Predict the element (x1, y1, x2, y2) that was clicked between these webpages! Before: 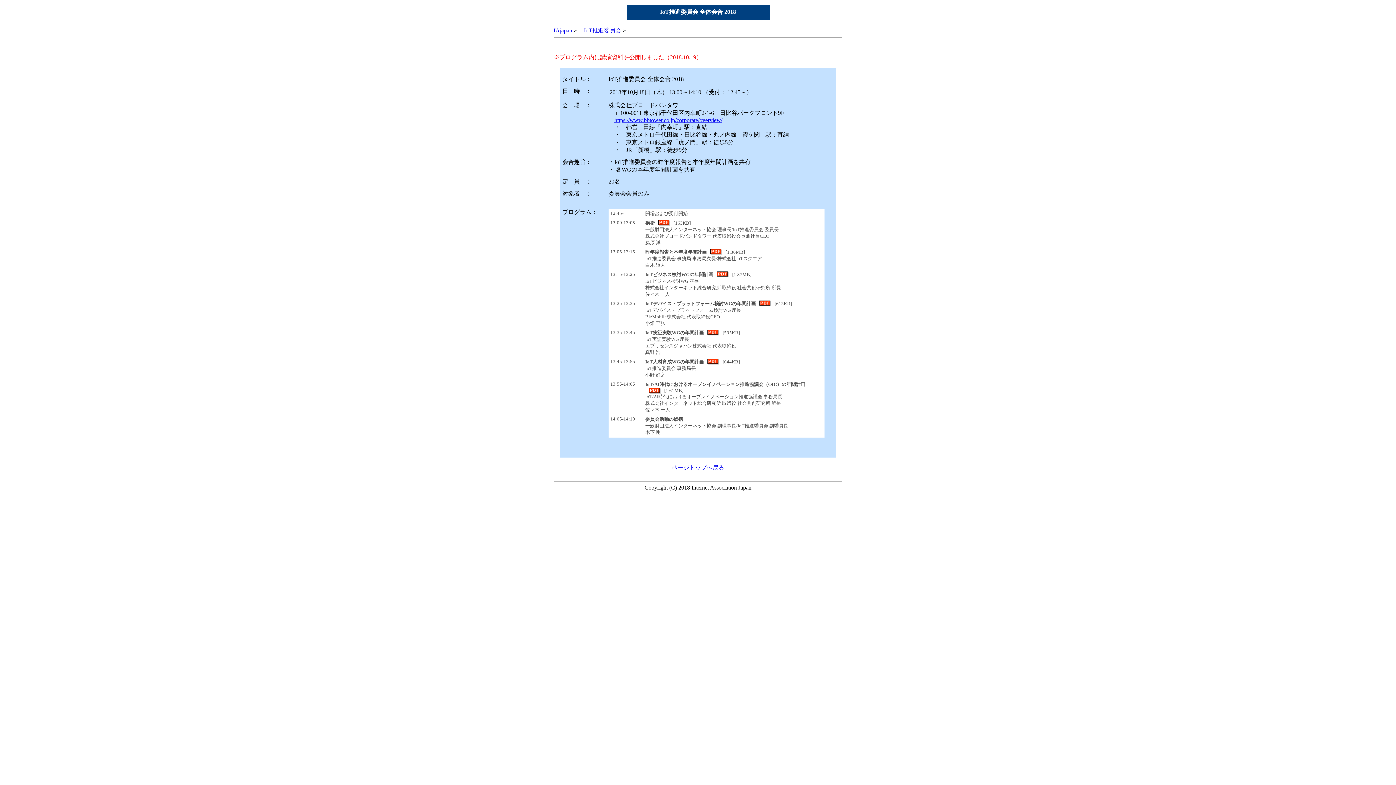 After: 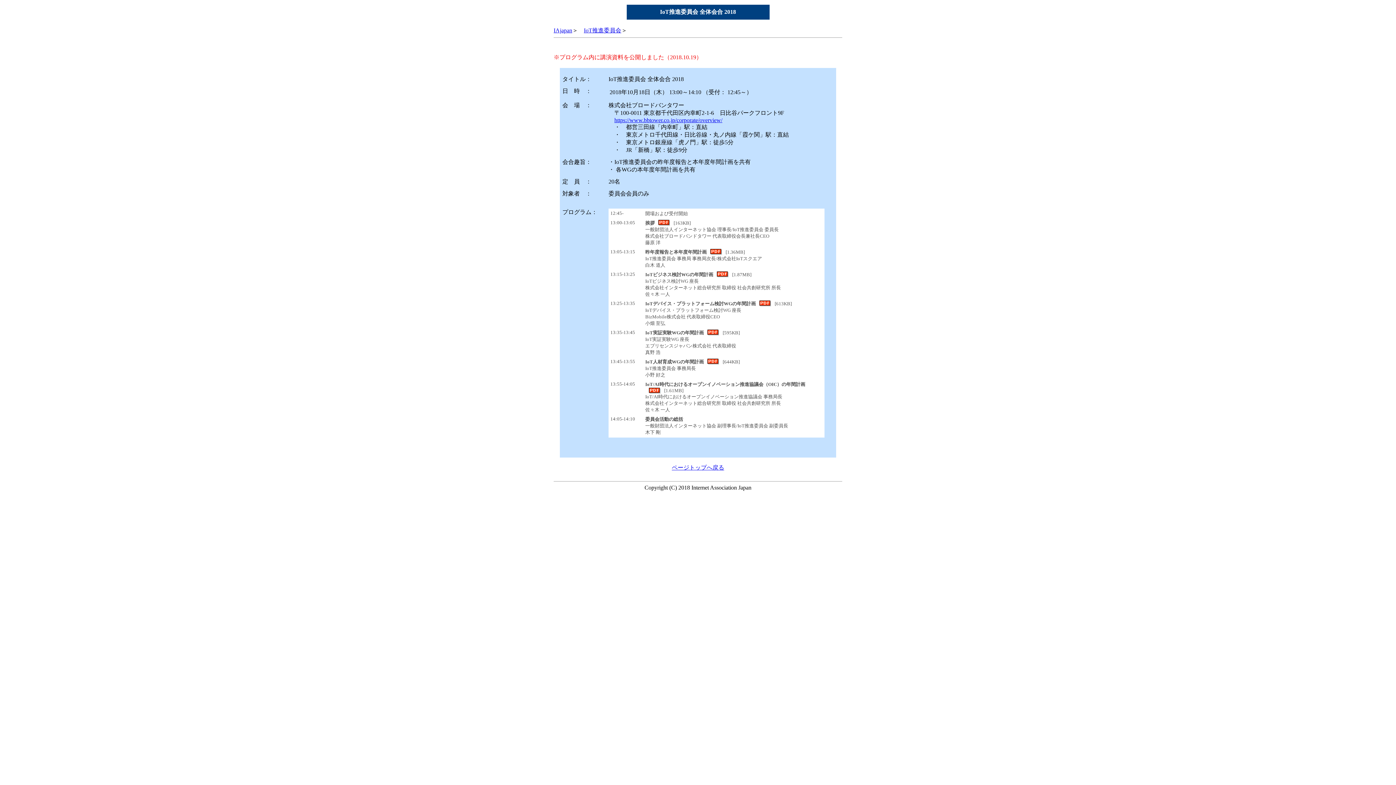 Action: bbox: (756, 301, 774, 306)